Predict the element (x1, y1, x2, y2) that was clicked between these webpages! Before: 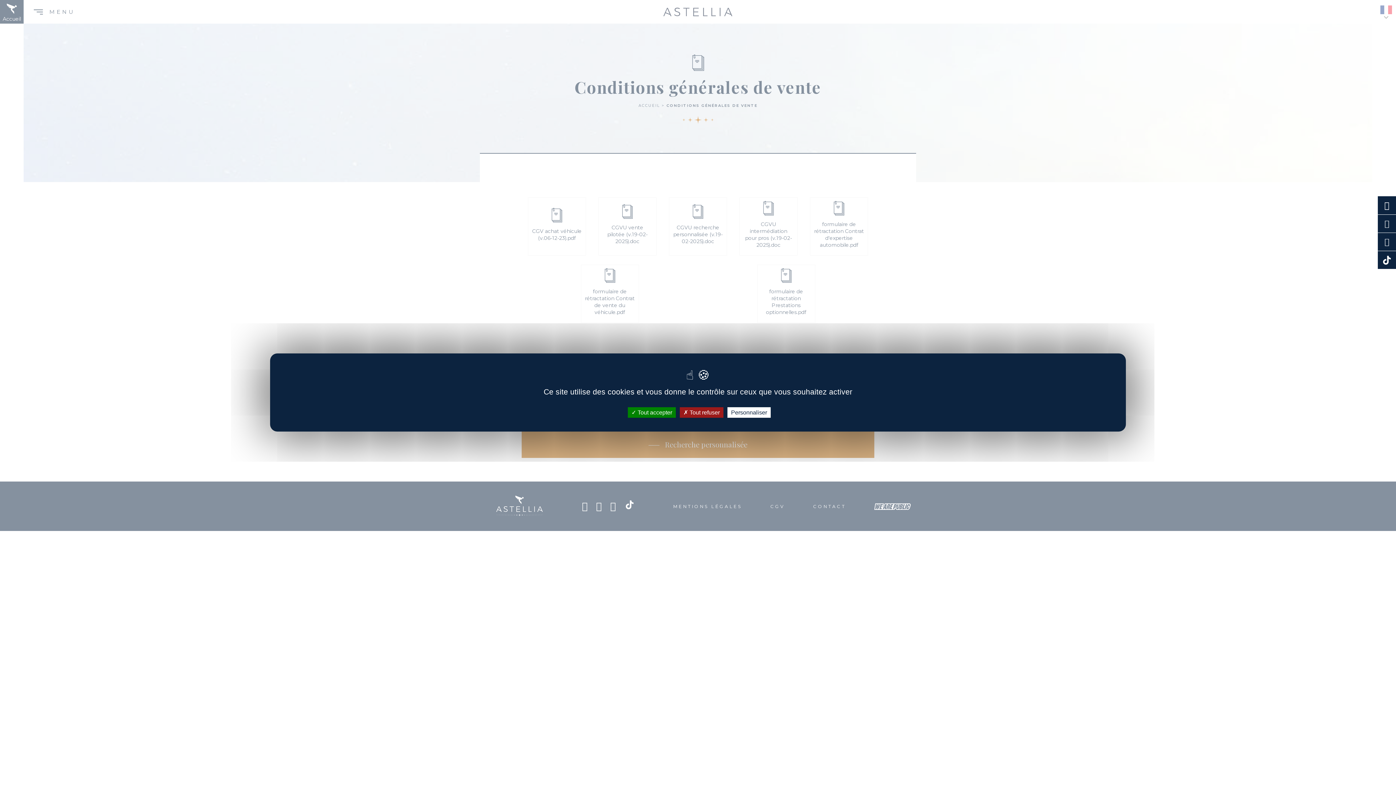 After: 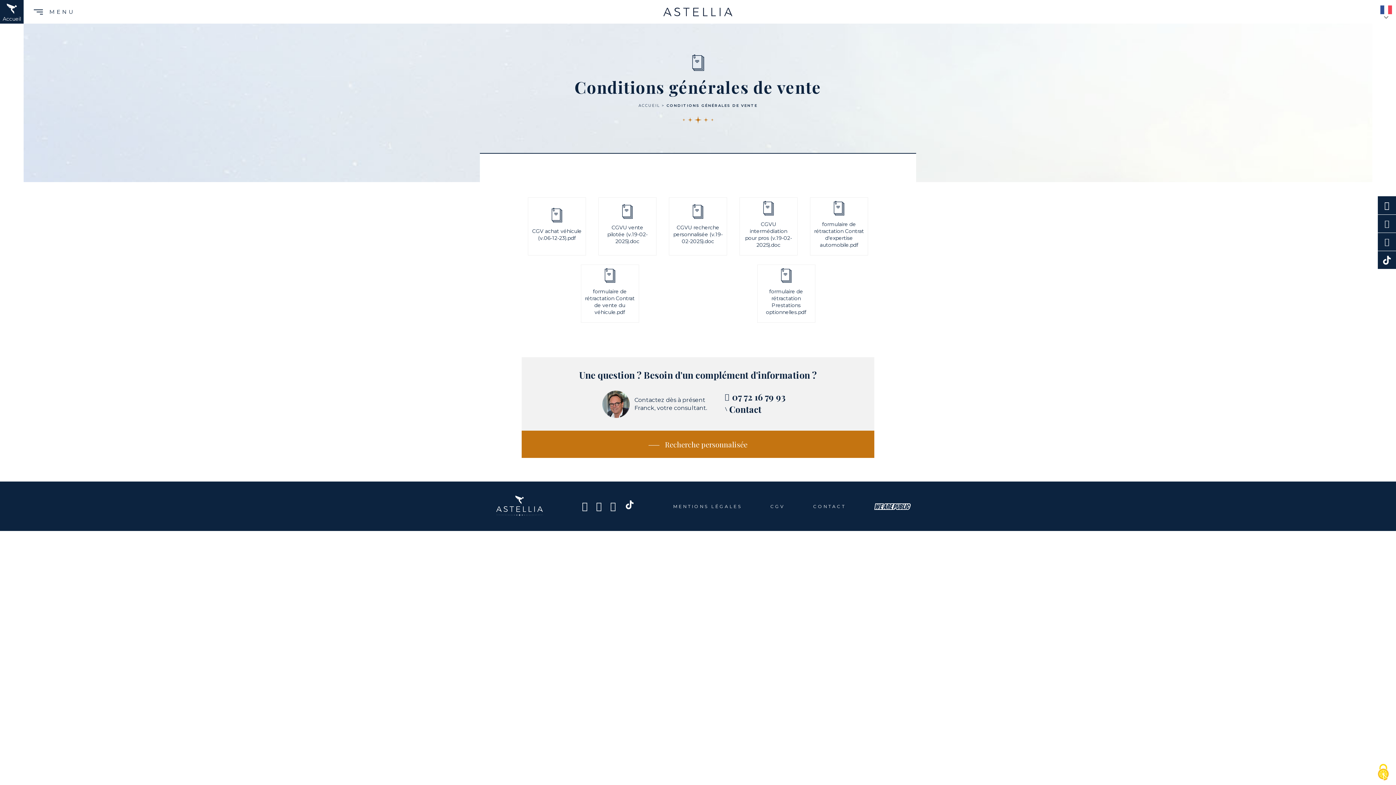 Action: bbox: (628, 407, 676, 418) label:  Tout accepter